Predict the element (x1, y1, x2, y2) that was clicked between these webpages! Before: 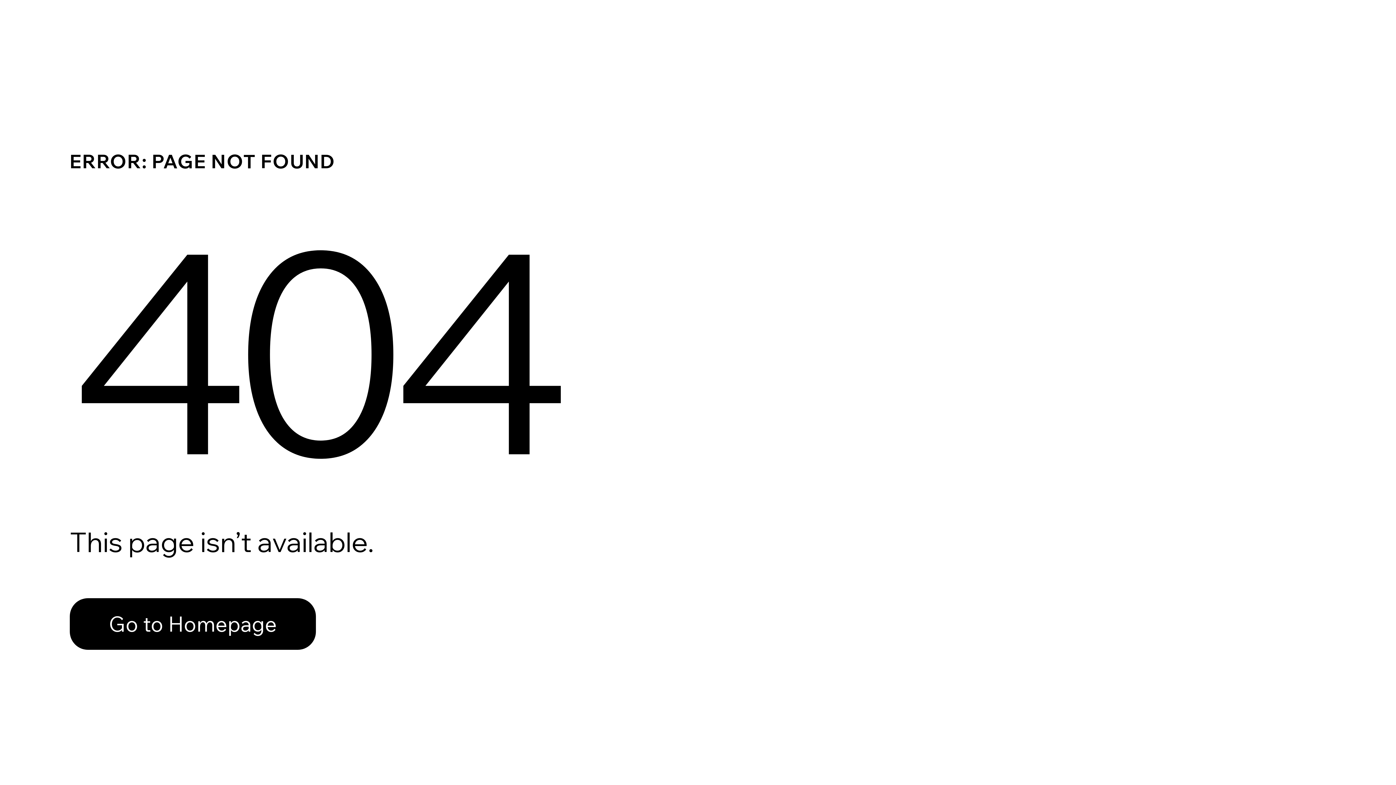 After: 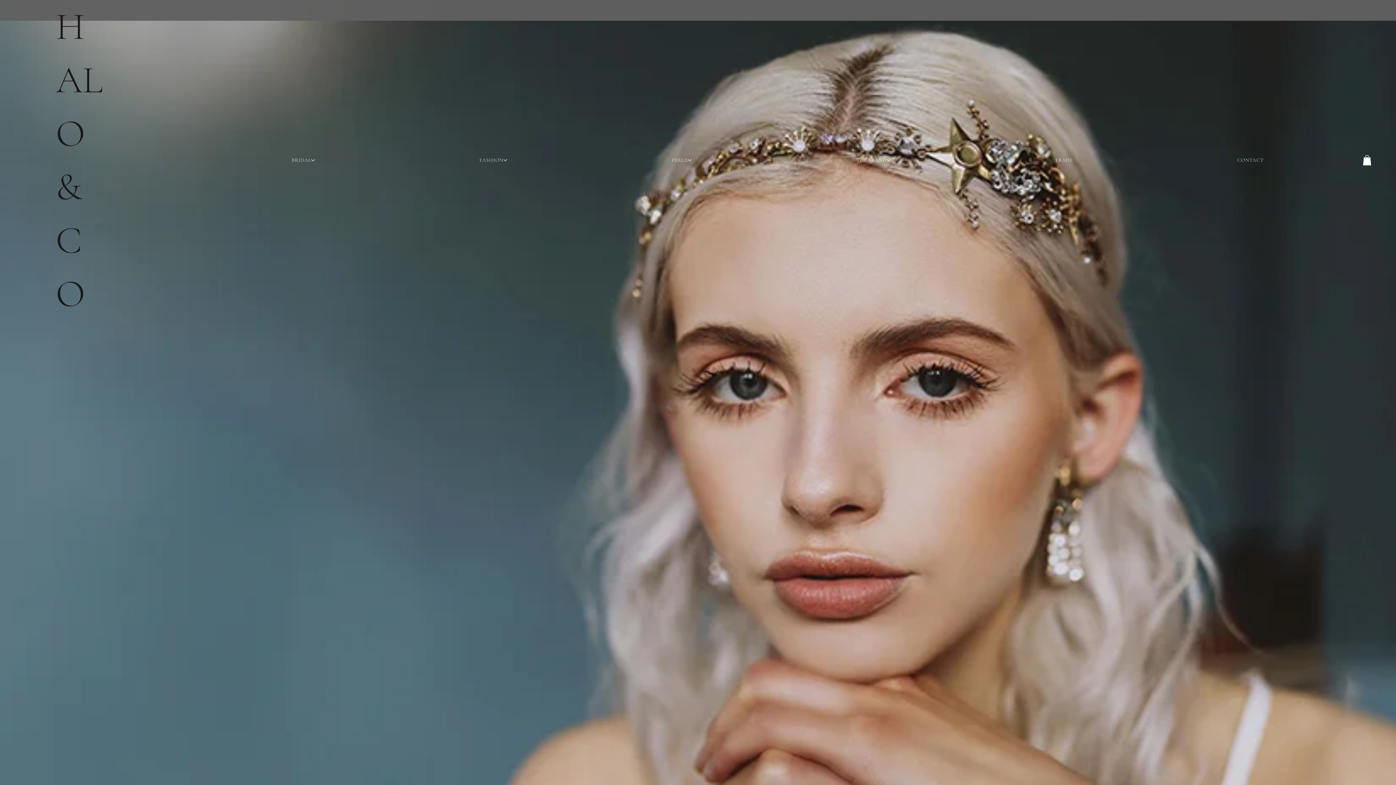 Action: bbox: (69, 582, 768, 659) label: Go to Homepage